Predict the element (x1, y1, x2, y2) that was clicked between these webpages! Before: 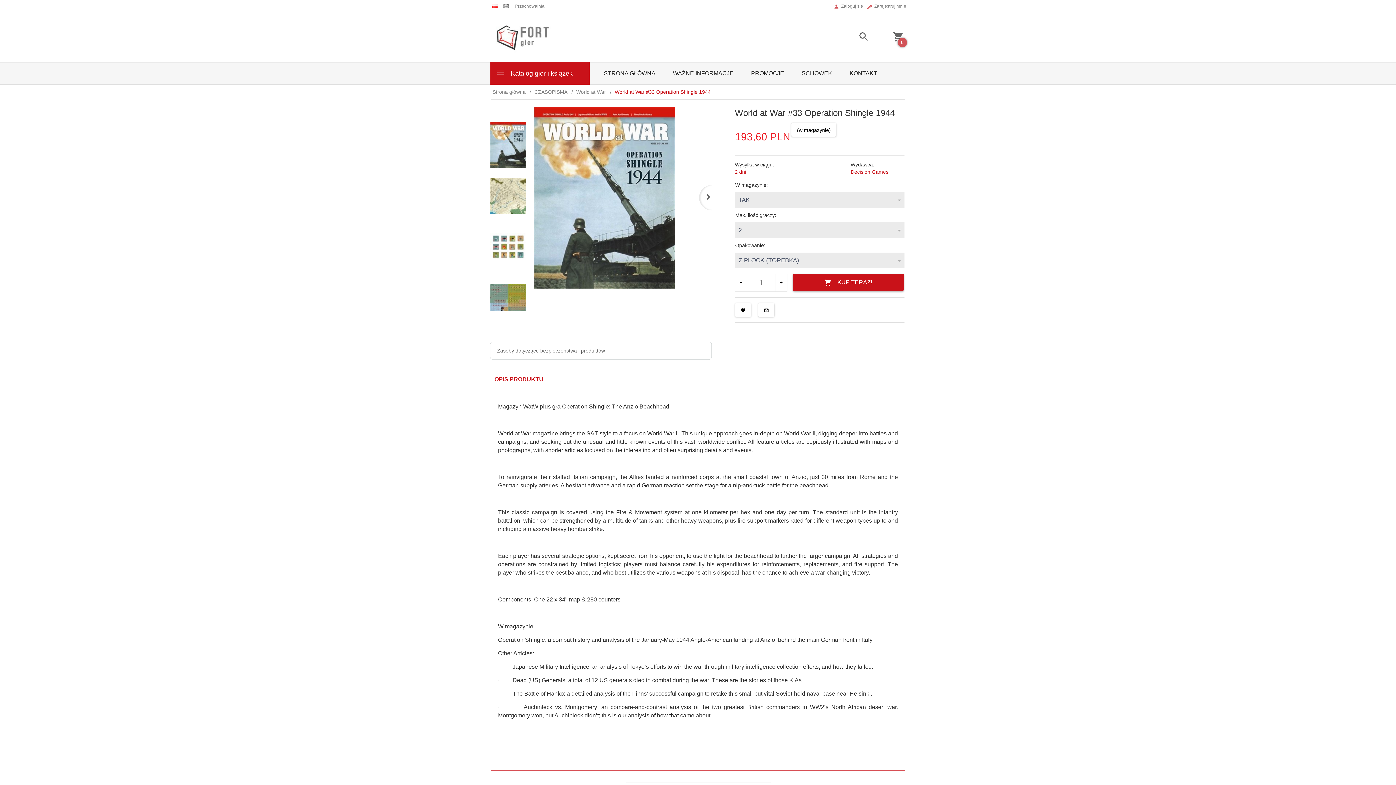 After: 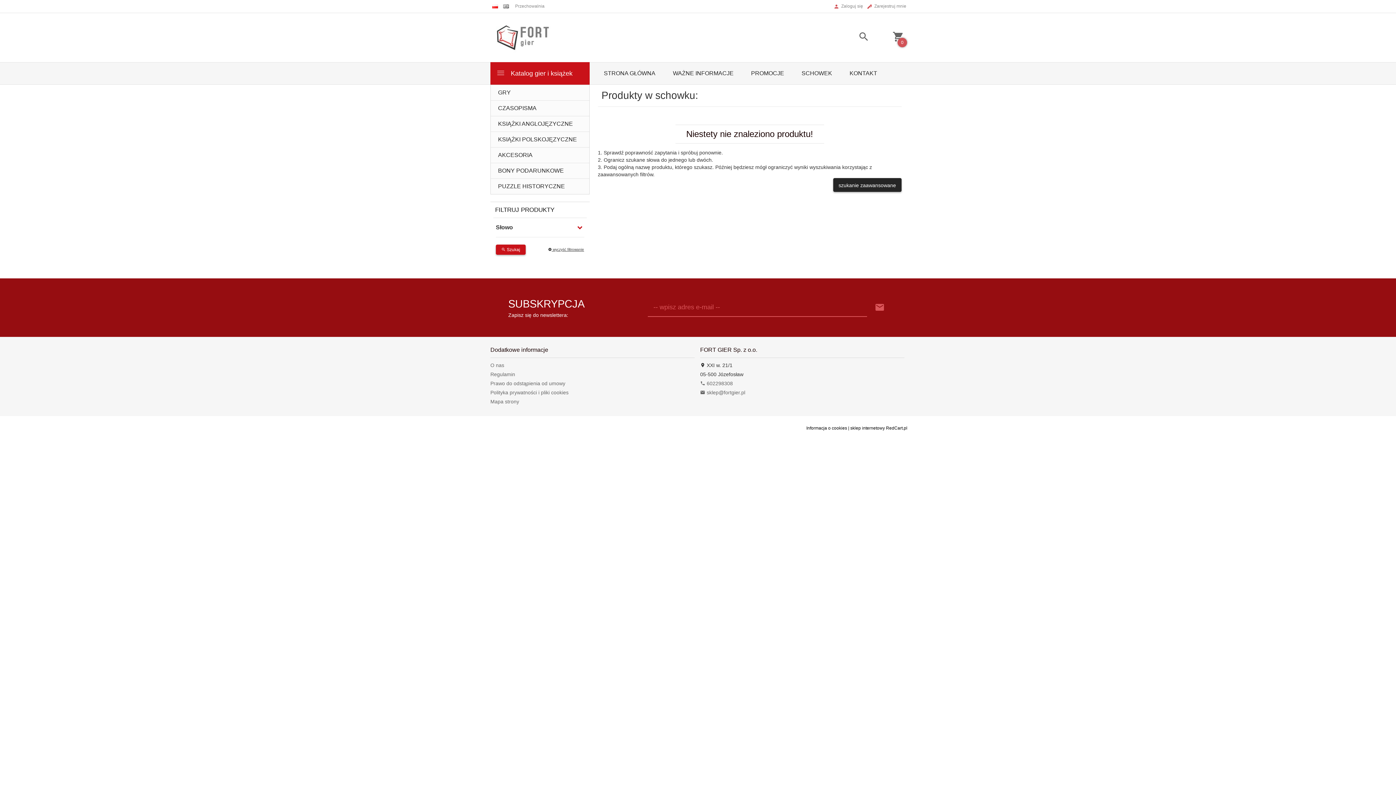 Action: bbox: (793, 62, 841, 84) label: SCHOWEK